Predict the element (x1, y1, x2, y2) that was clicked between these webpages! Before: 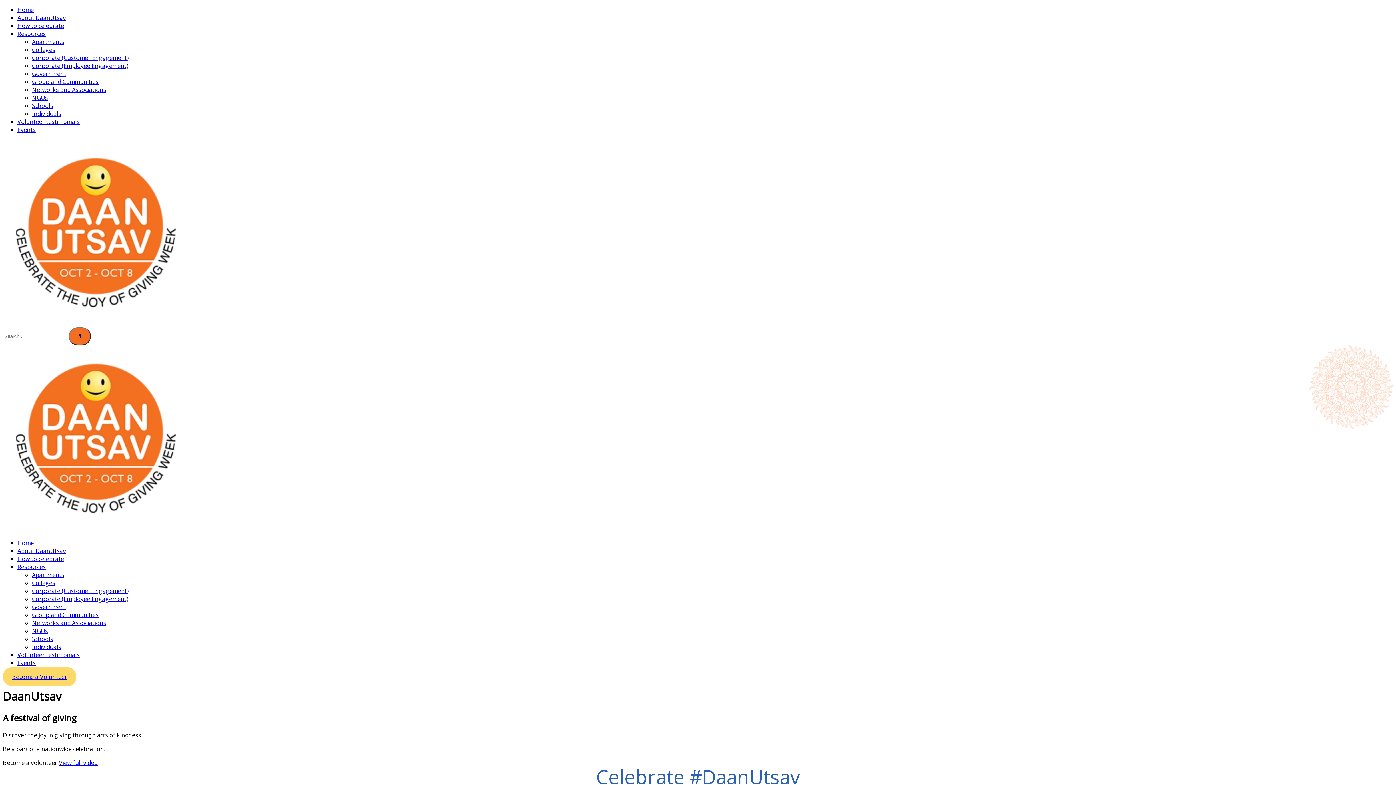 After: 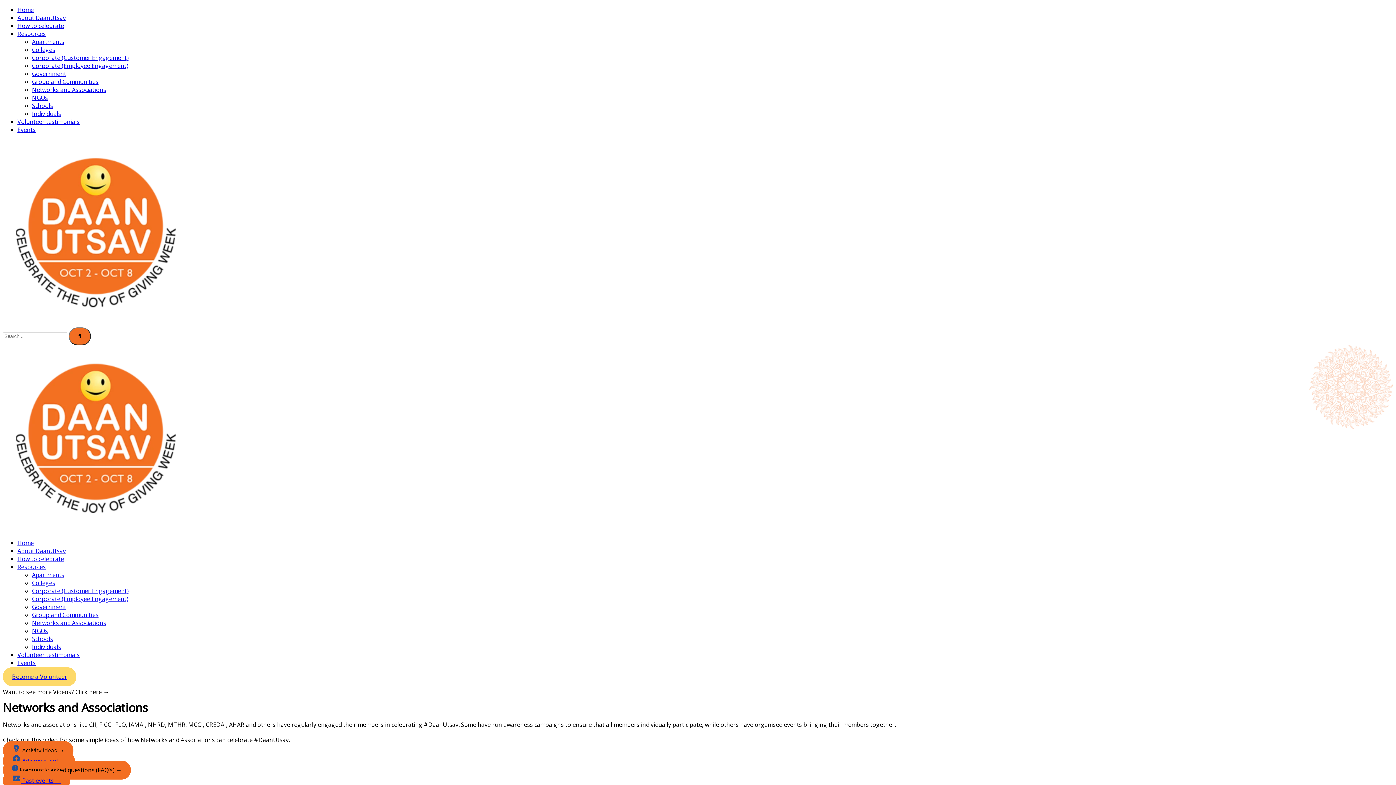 Action: label: Networks and Associations bbox: (32, 619, 106, 627)